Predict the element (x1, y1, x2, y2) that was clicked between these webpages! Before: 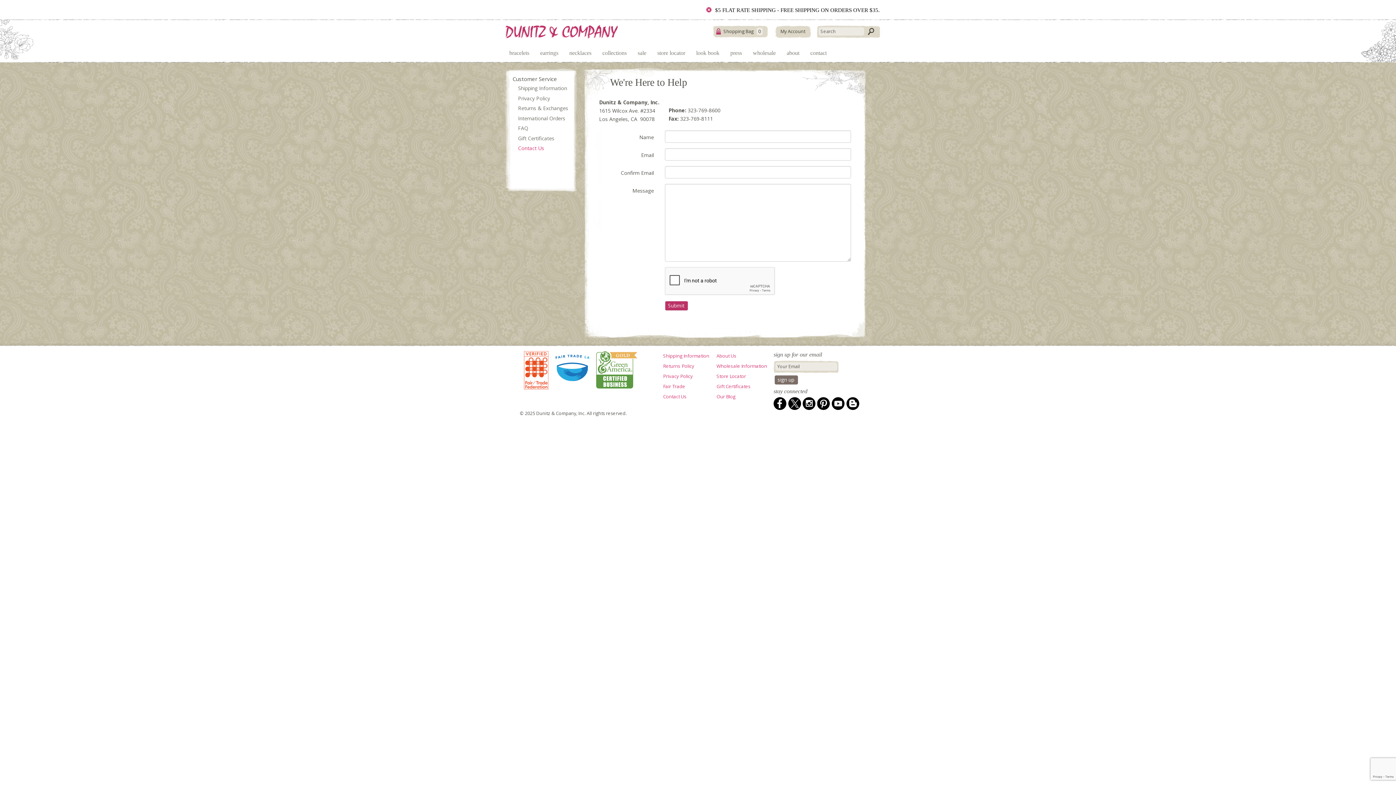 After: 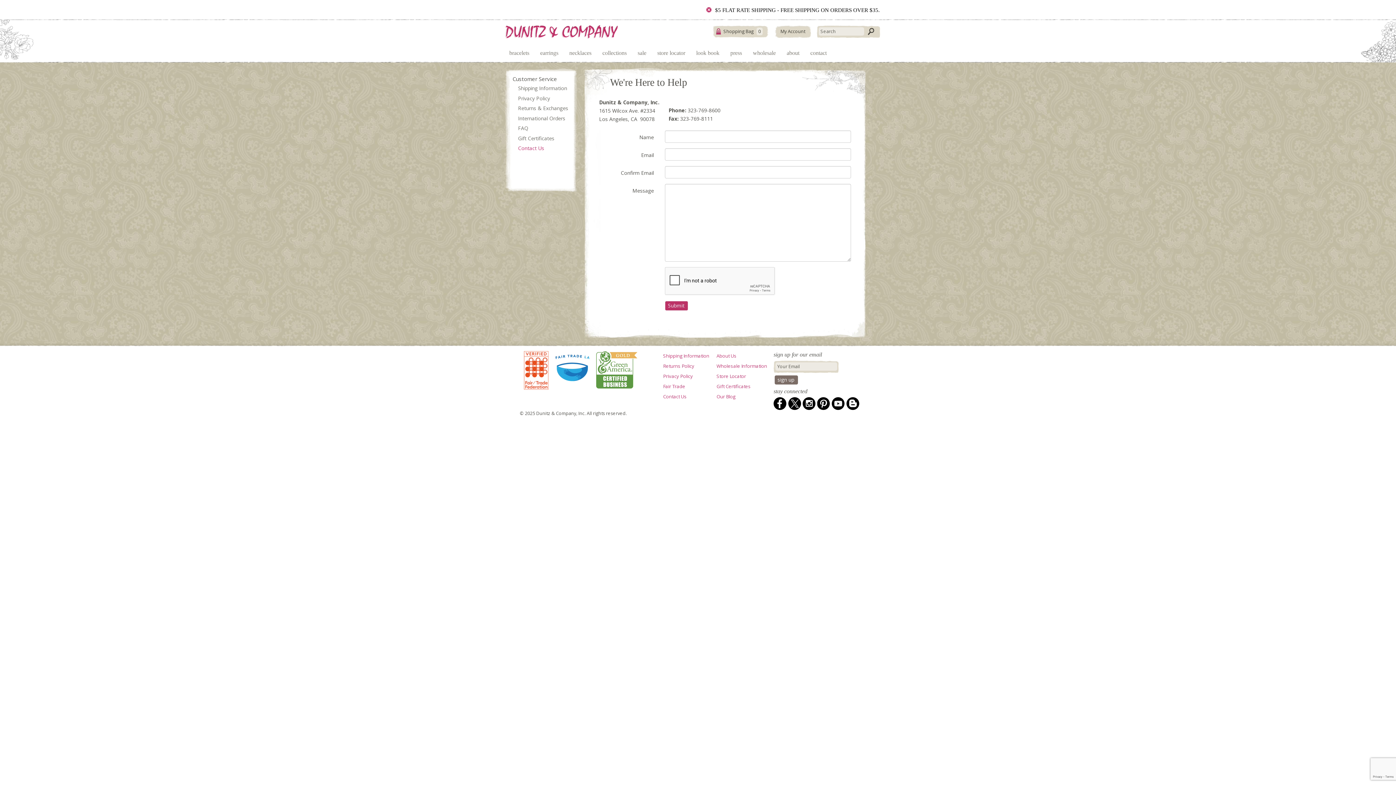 Action: bbox: (805, 44, 832, 62) label: contact